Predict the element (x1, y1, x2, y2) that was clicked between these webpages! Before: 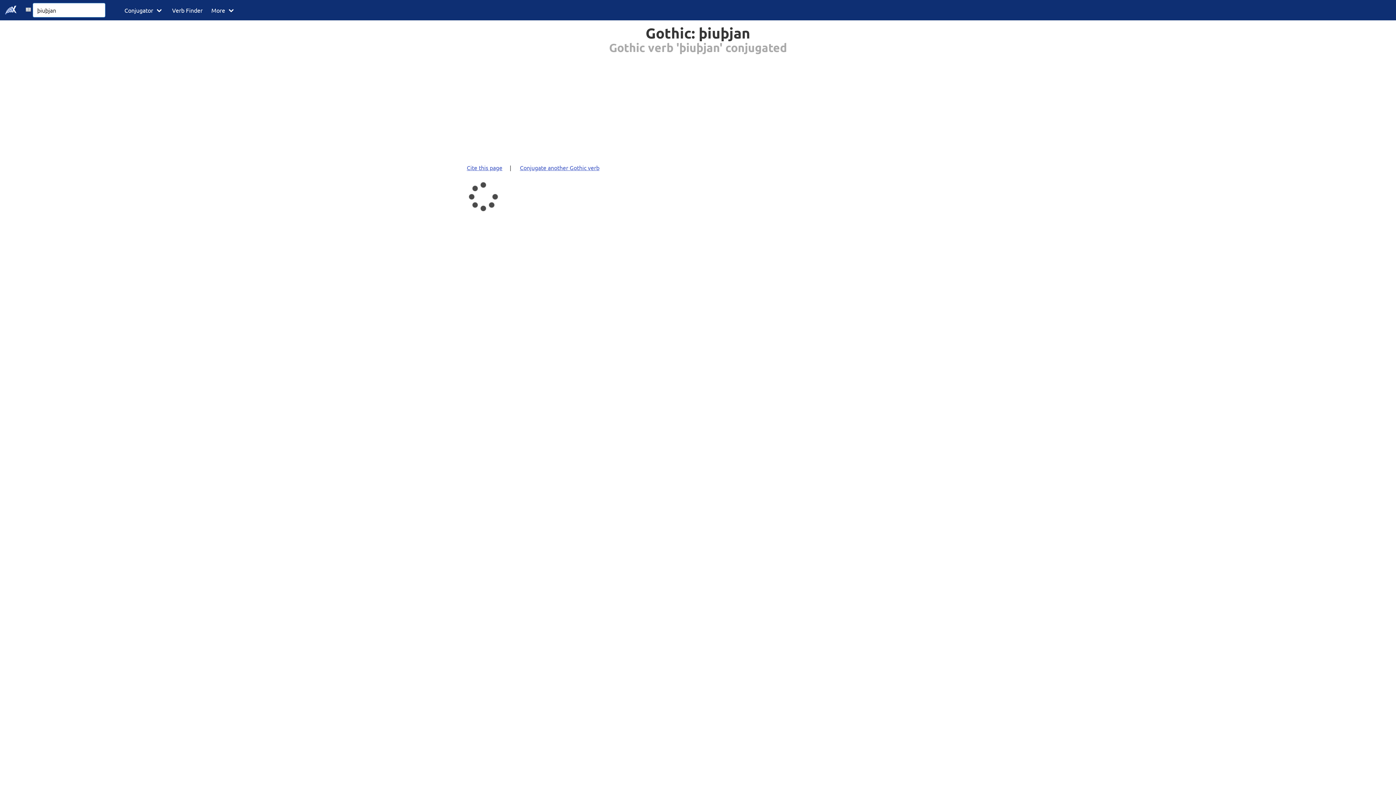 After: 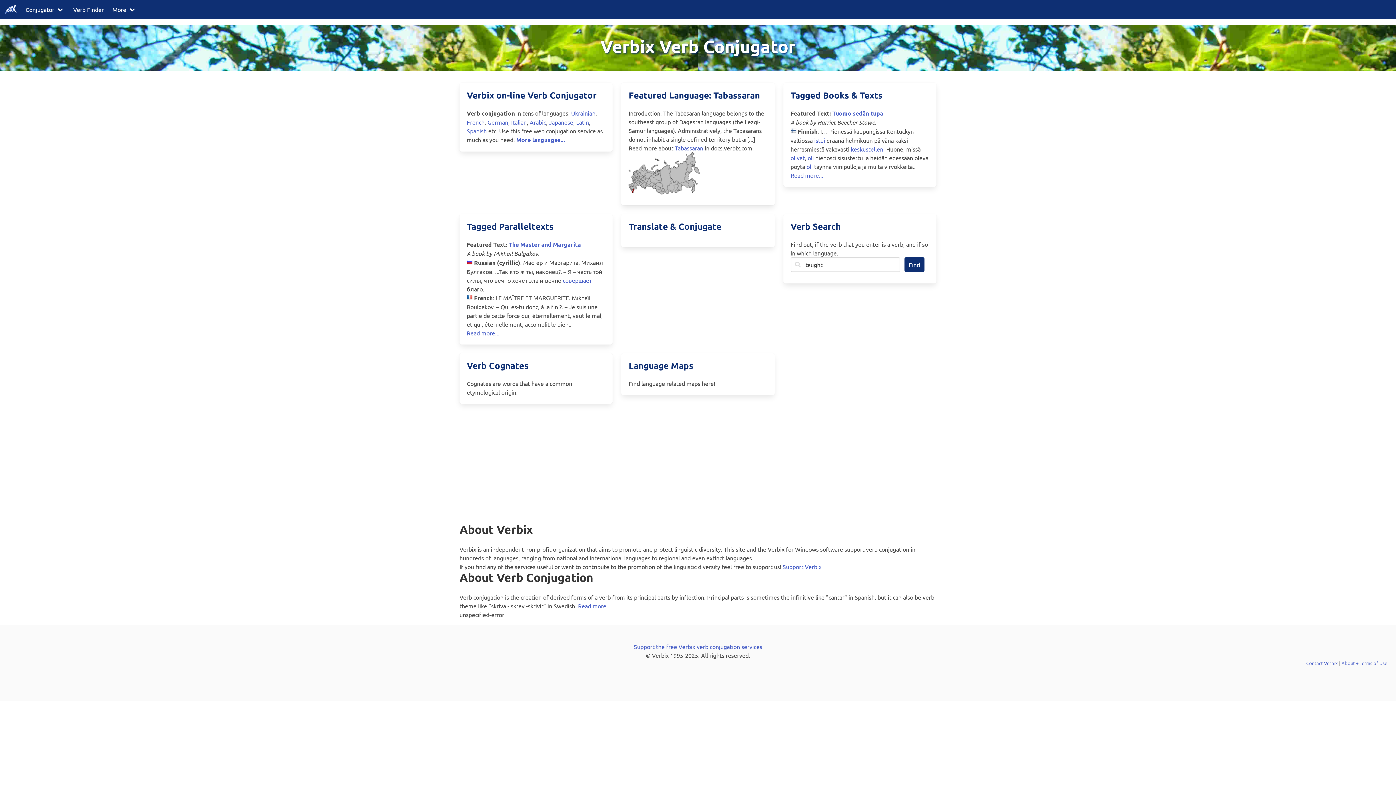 Action: bbox: (0, 0, 21, 20)